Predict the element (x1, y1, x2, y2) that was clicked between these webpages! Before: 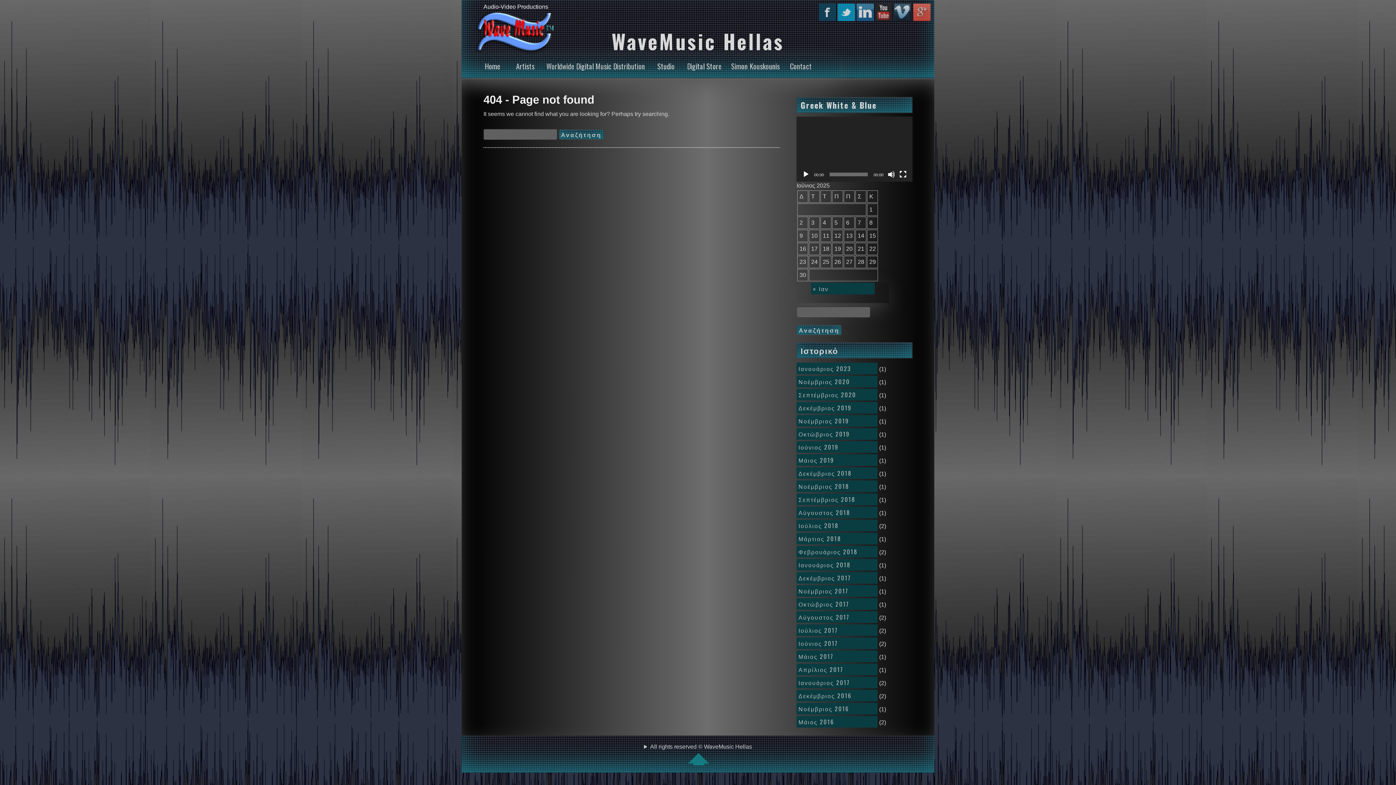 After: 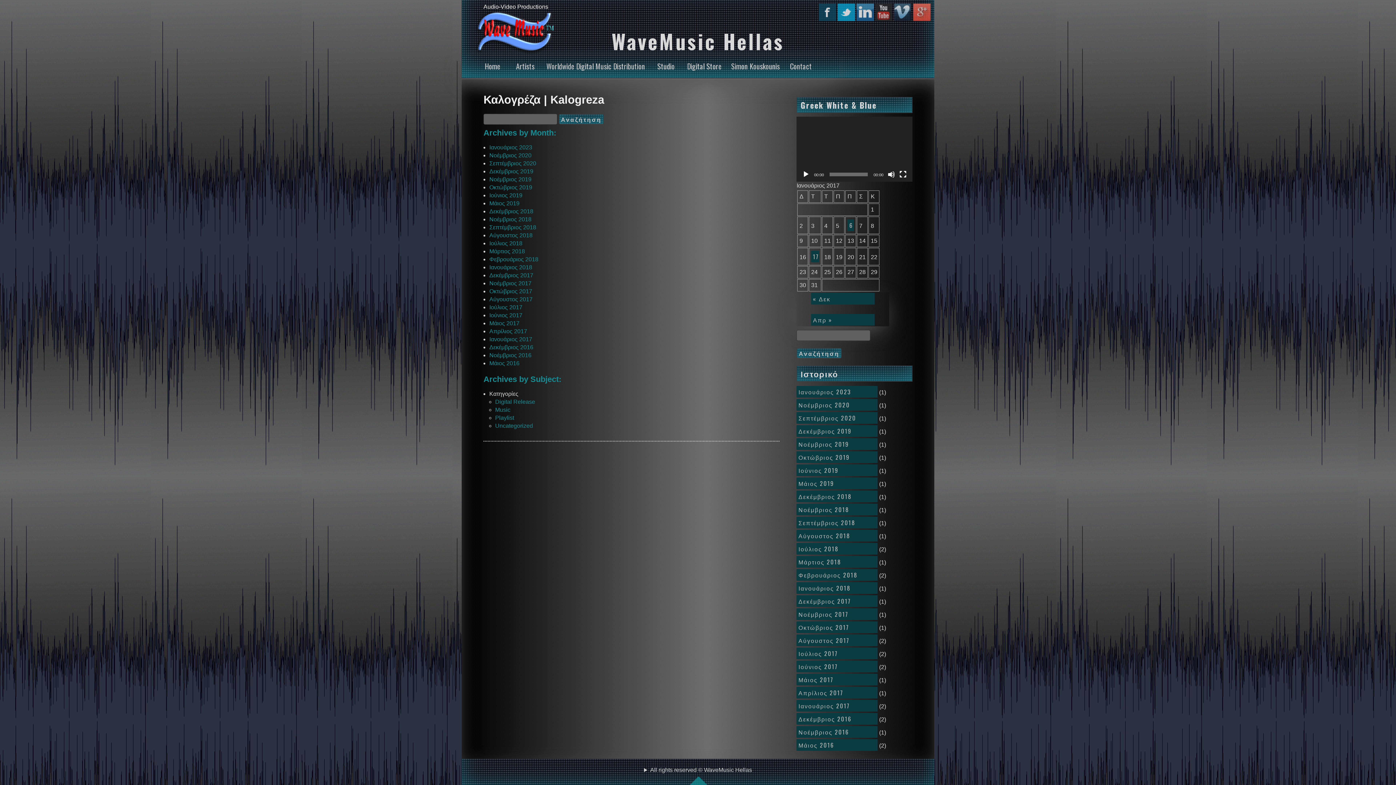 Action: bbox: (796, 677, 877, 688) label: Ιανουάριος 2017